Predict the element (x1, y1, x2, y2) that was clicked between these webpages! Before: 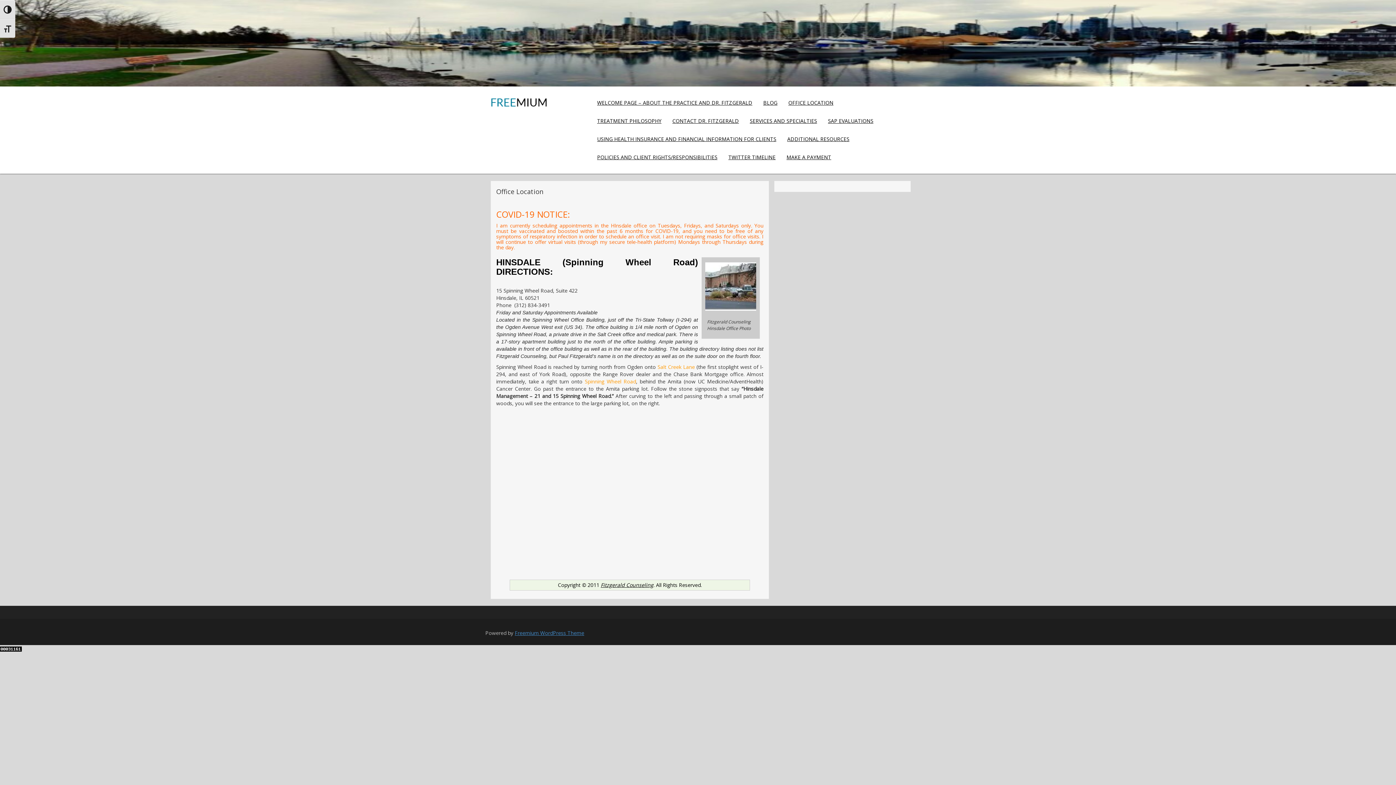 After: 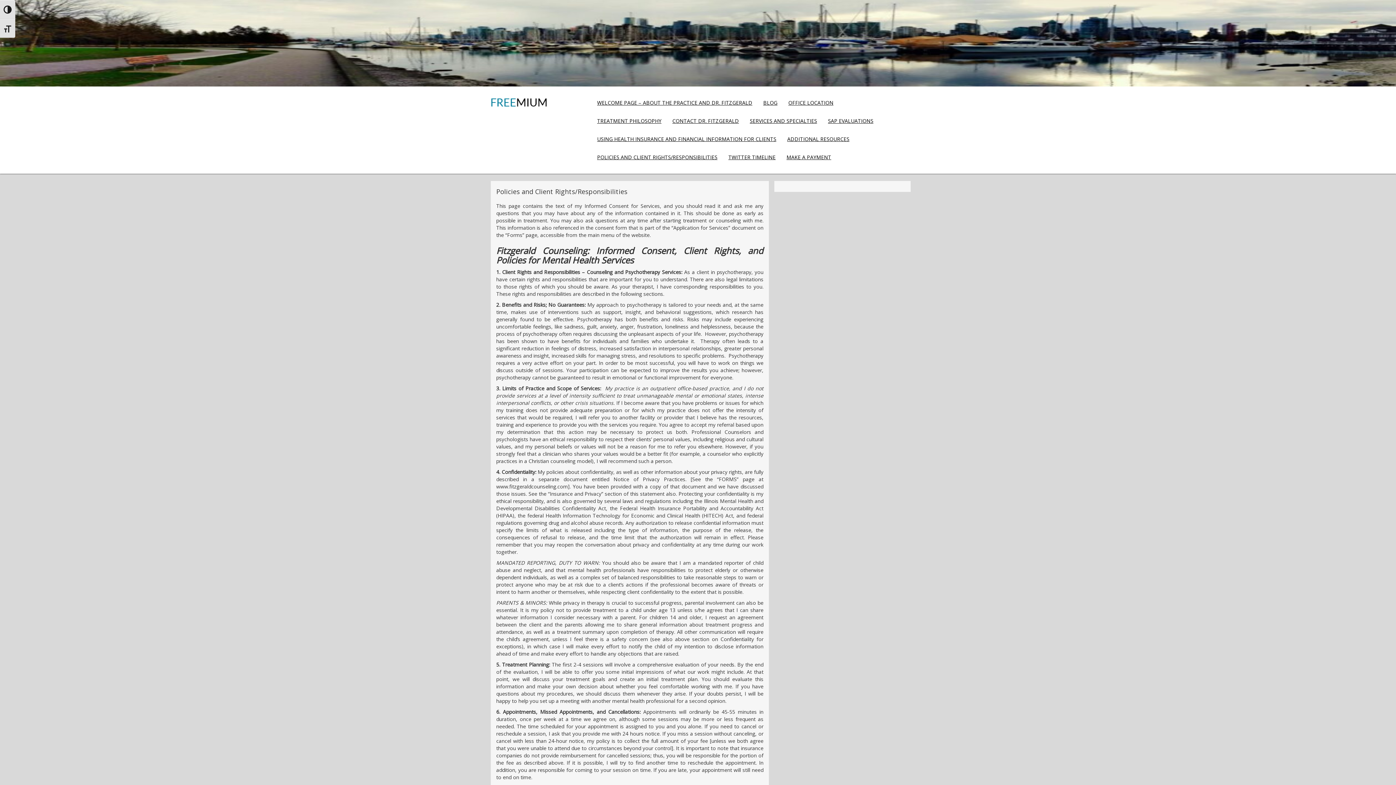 Action: bbox: (591, 148, 723, 166) label: POLICIES AND CLIENT RIGHTS/RESPONSIBILITIES